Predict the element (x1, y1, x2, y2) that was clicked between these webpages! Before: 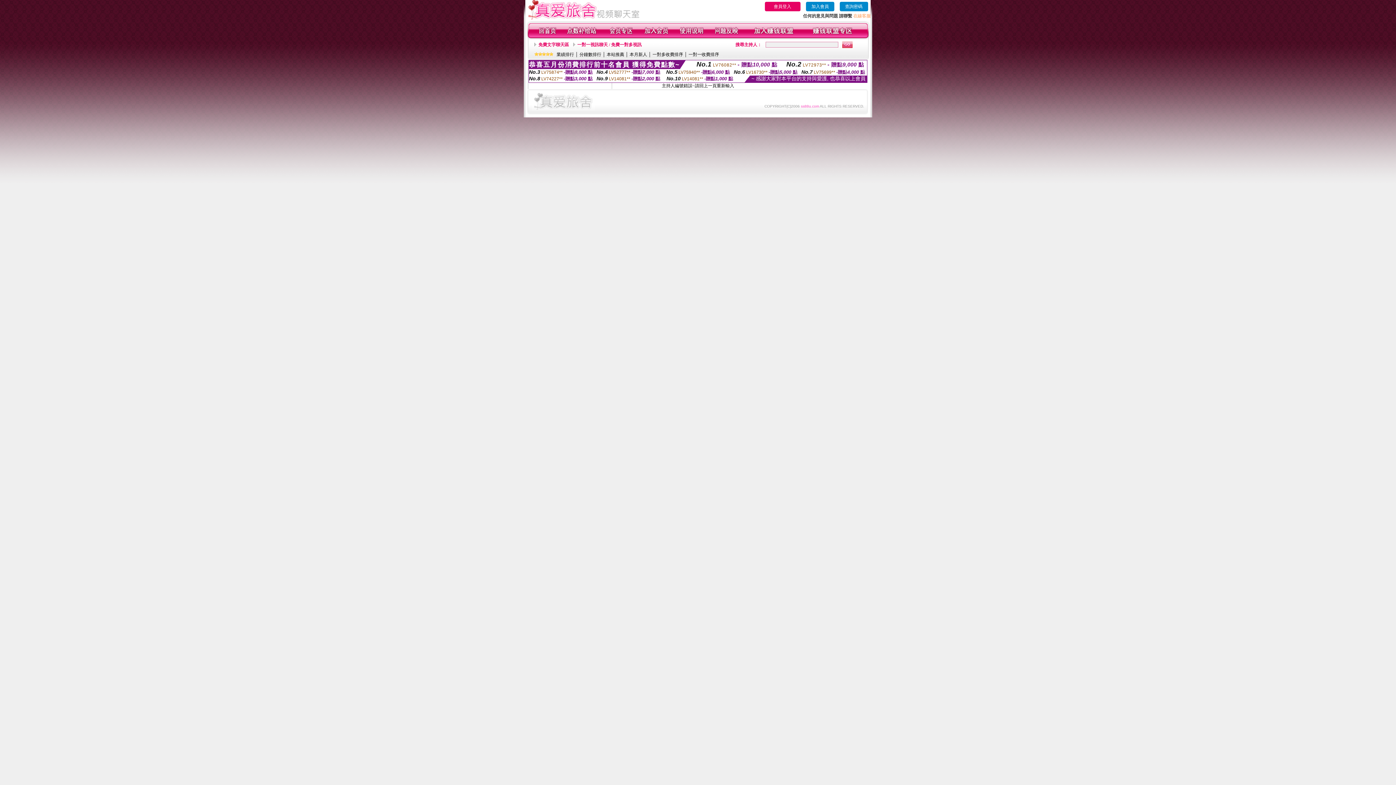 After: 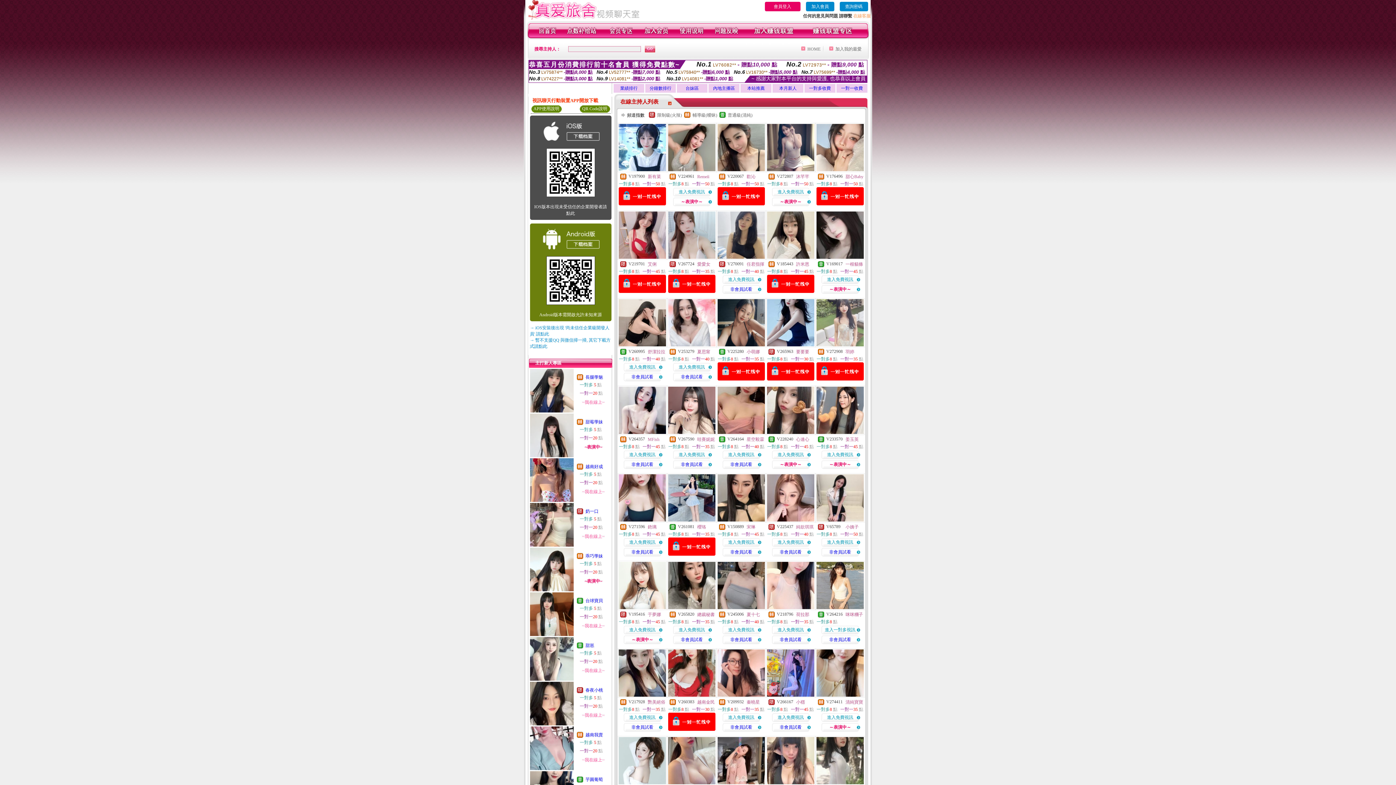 Action: bbox: (538, 34, 556, 39)